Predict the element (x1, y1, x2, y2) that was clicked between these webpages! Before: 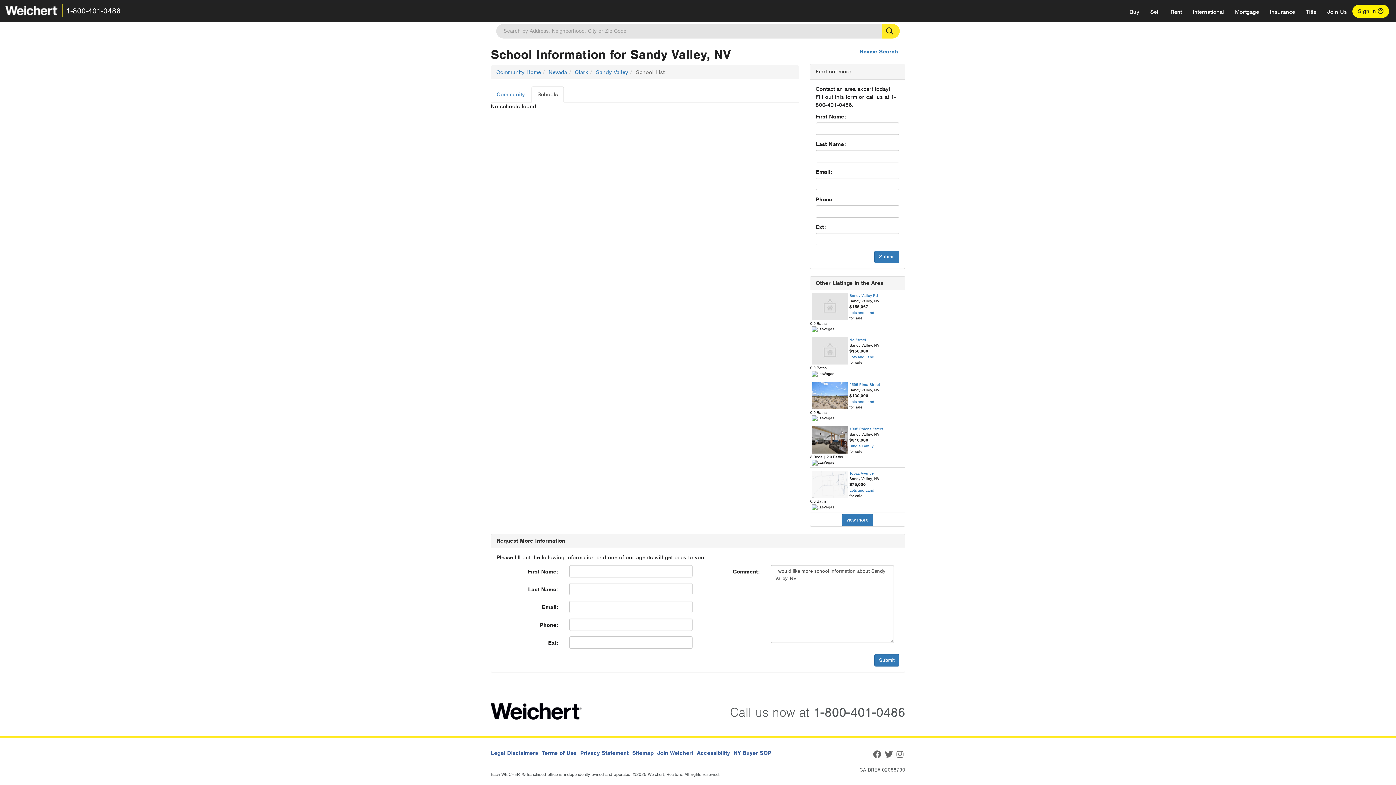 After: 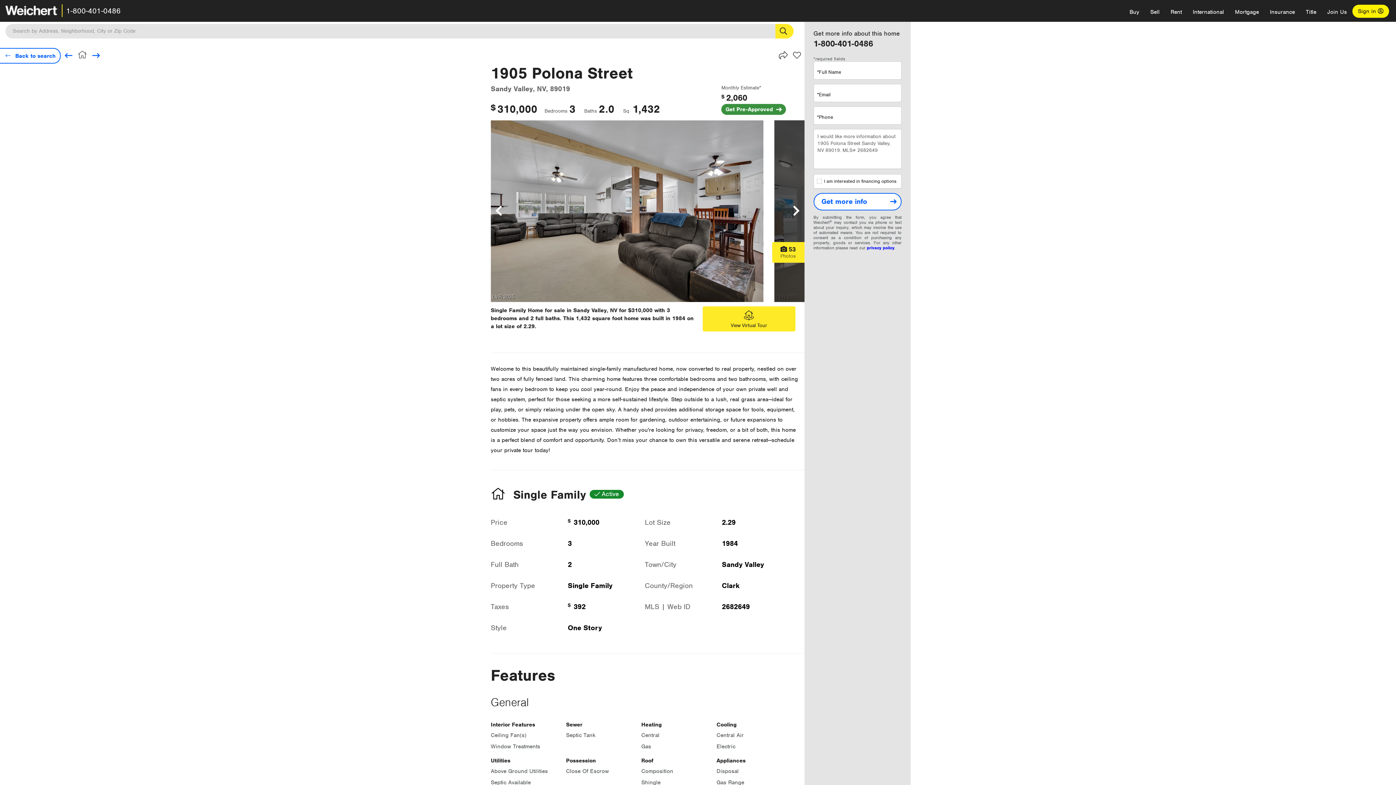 Action: bbox: (810, 443, 905, 449) label: Single Family